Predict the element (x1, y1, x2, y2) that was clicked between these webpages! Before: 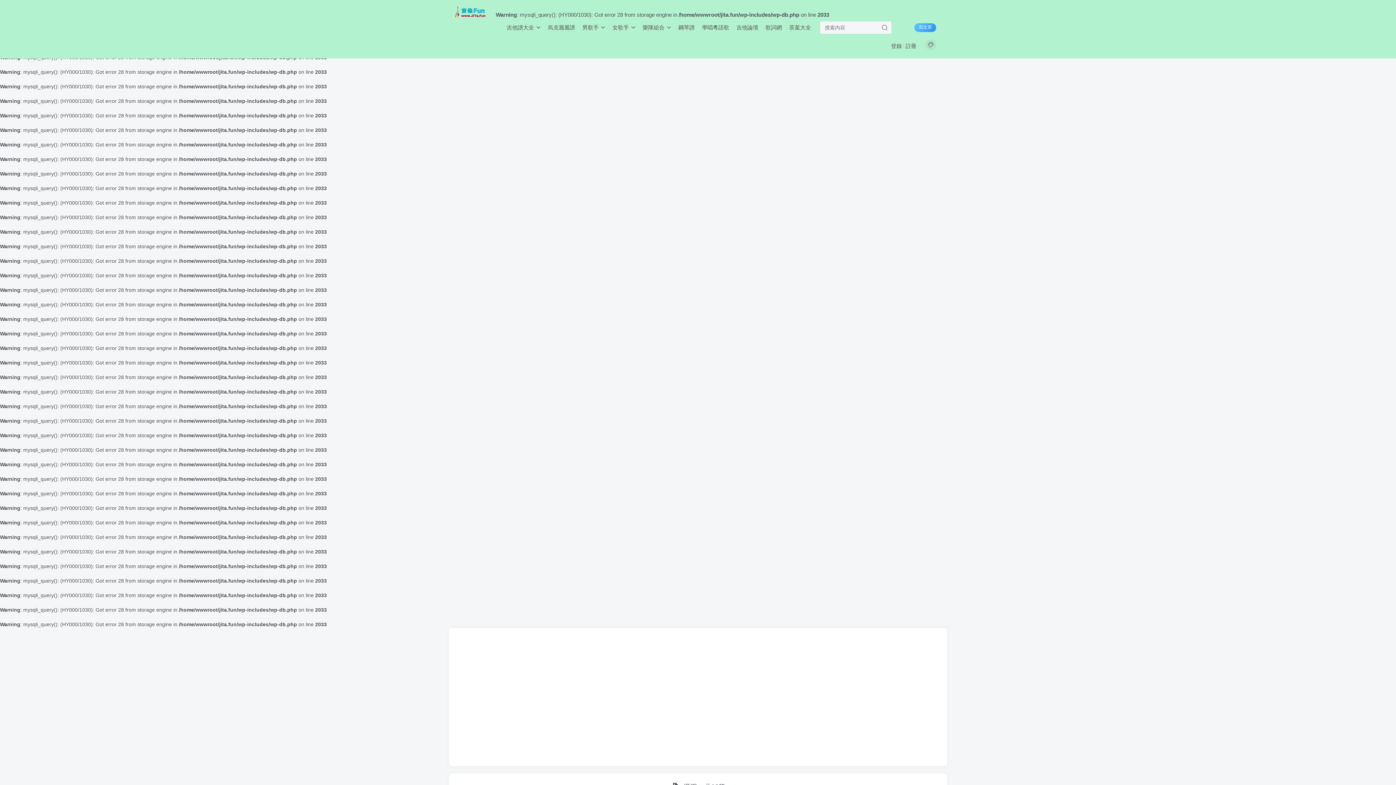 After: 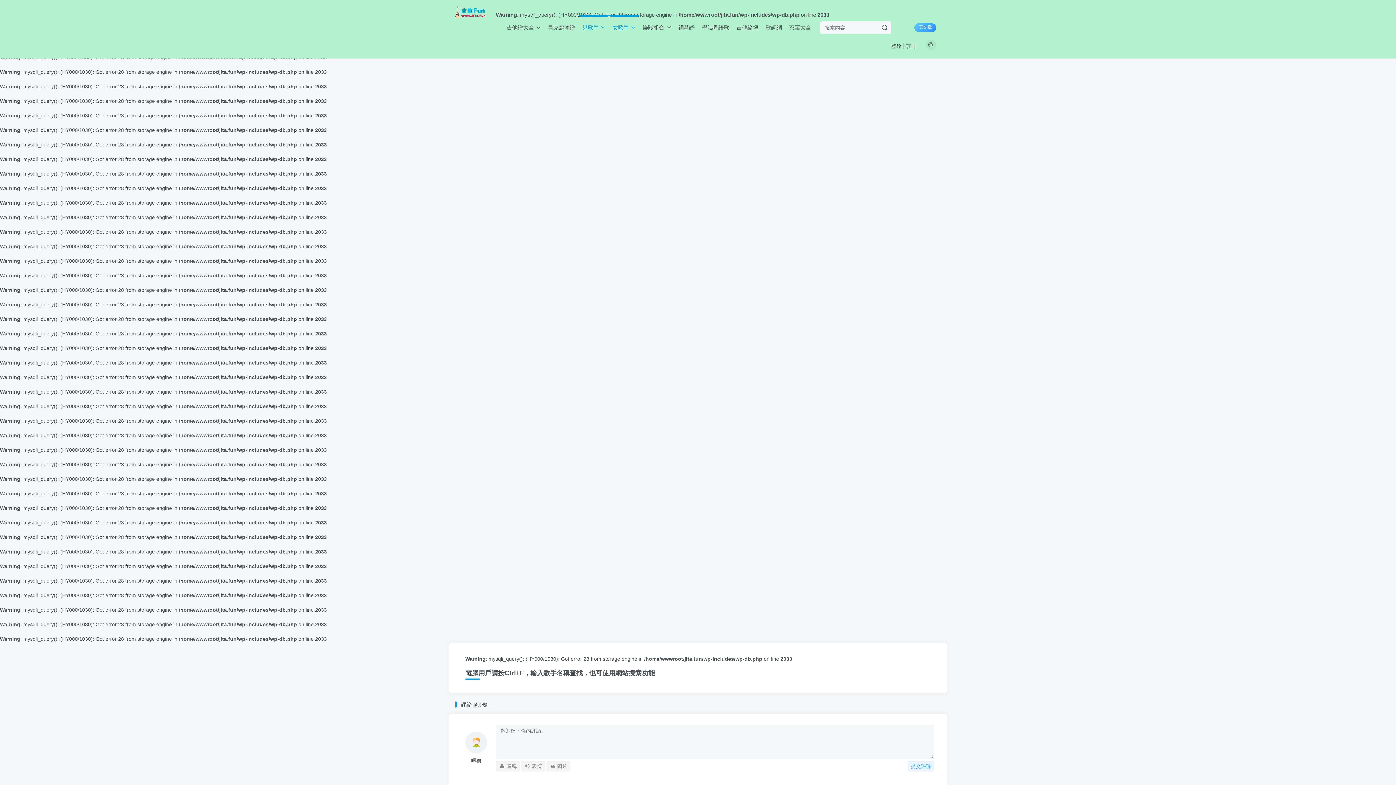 Action: label: 男歌手 bbox: (578, 18, 609, 36)